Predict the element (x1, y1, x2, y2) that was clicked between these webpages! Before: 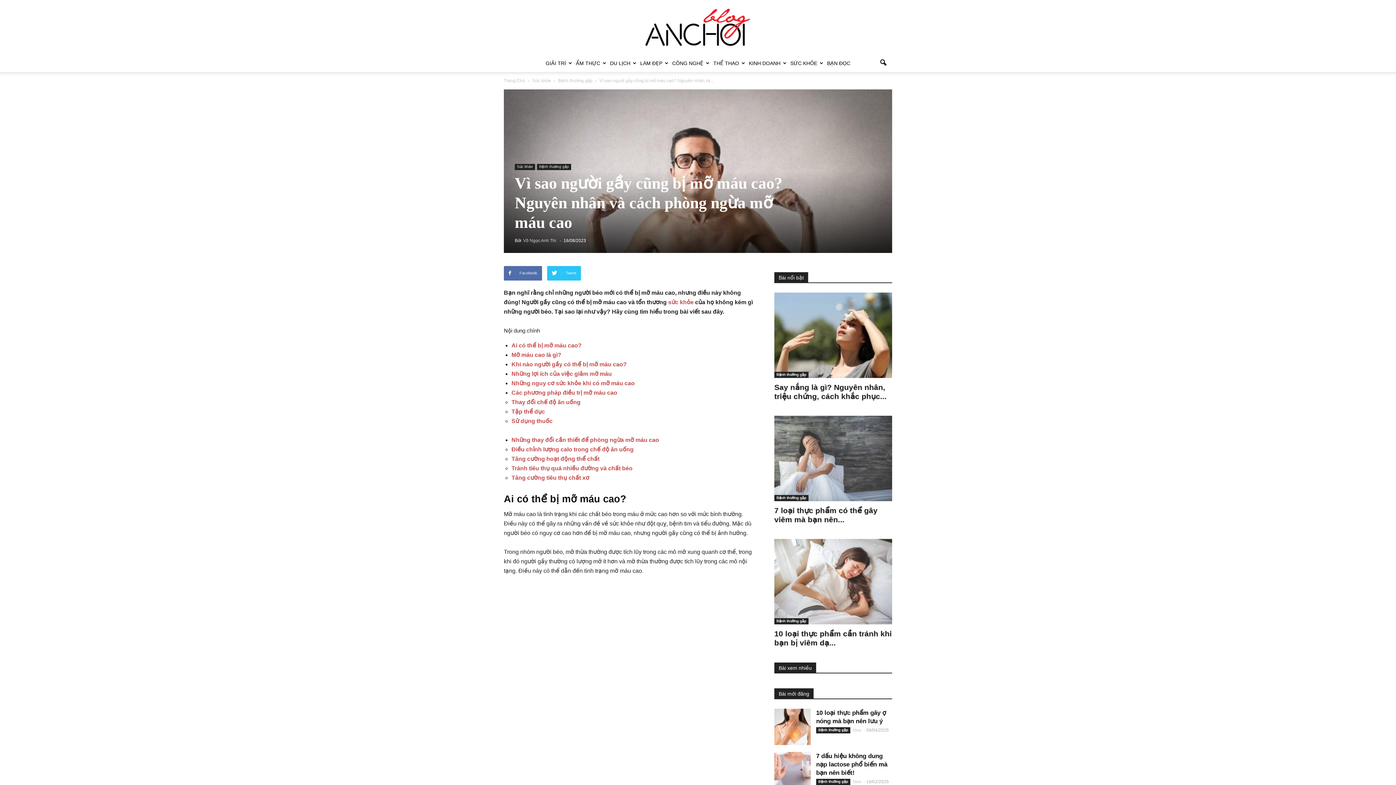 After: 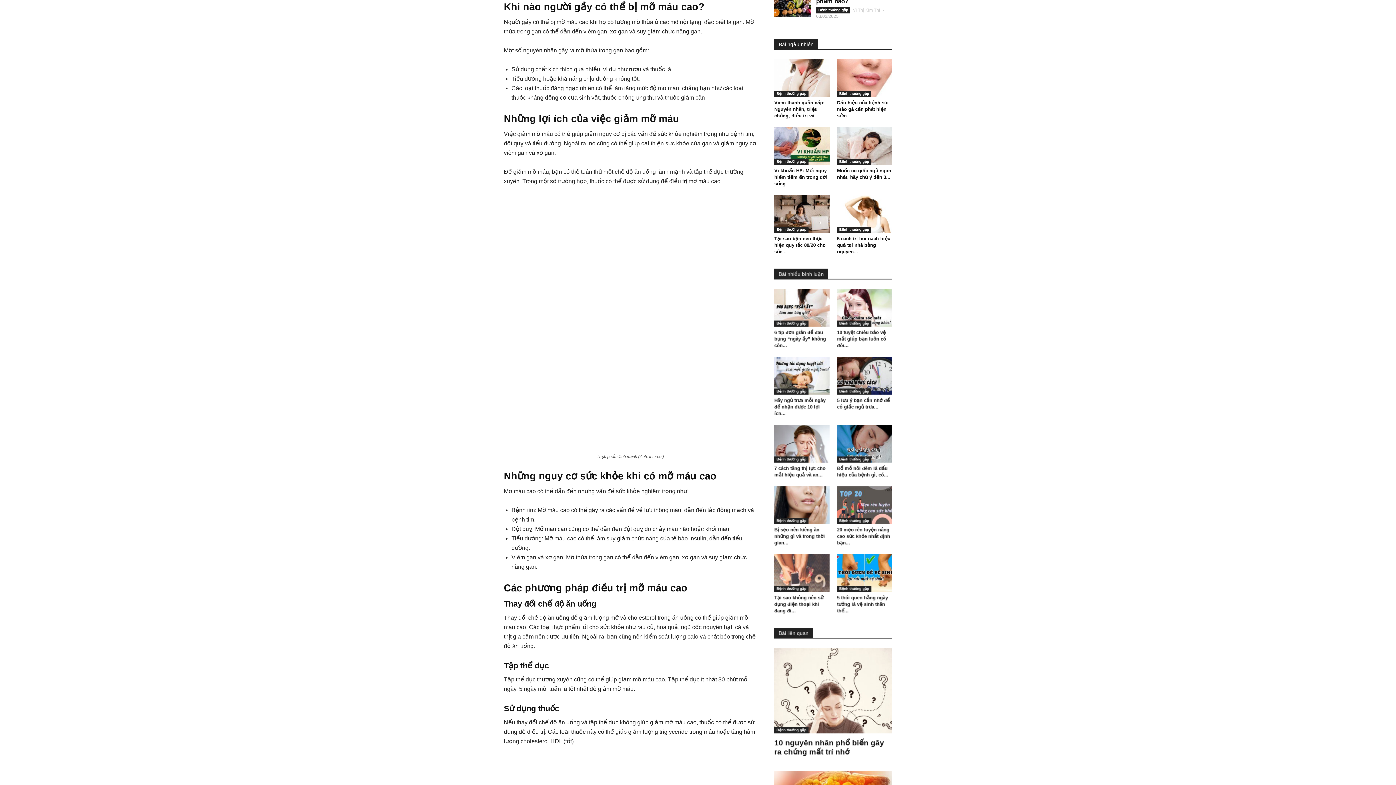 Action: bbox: (511, 361, 626, 367) label: Khi nào người gầy có thể bị mỡ máu cao?